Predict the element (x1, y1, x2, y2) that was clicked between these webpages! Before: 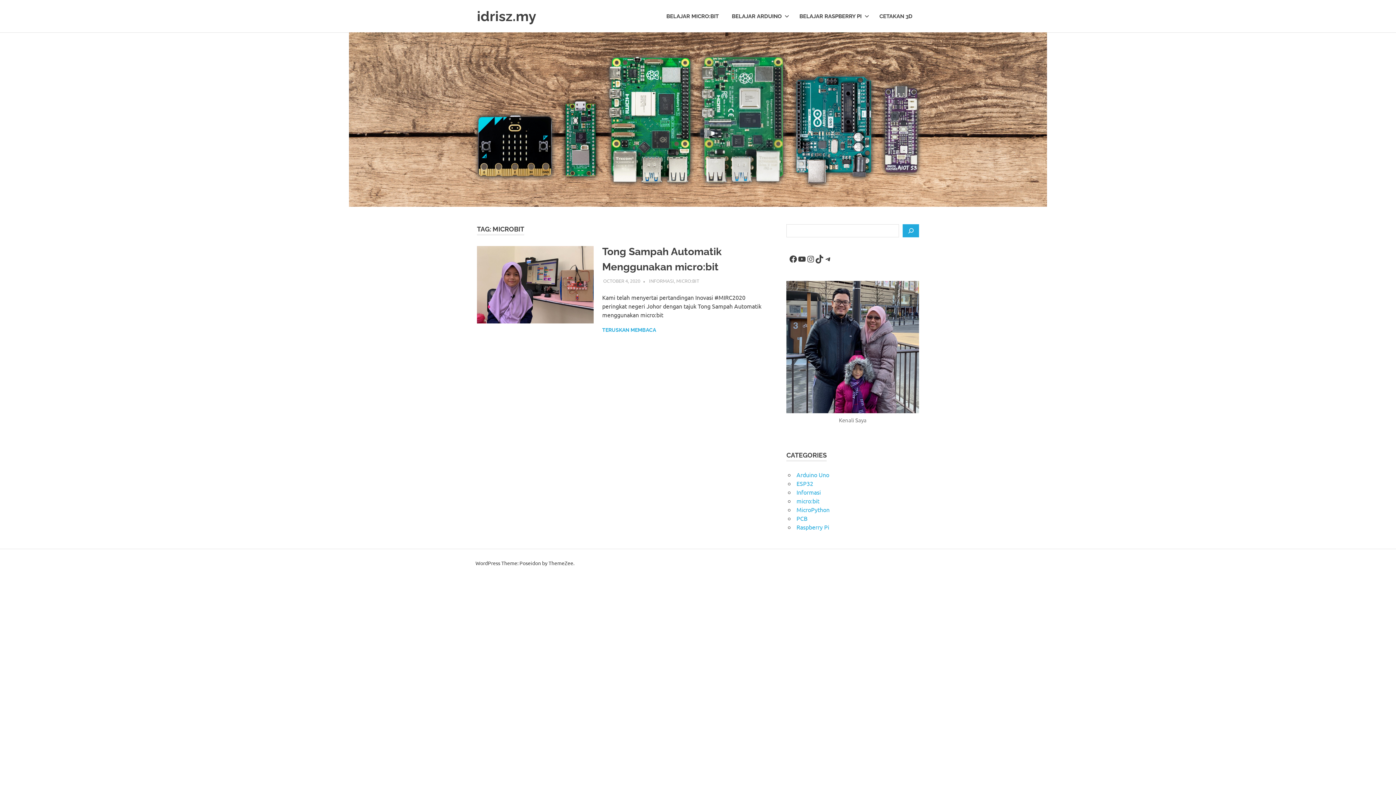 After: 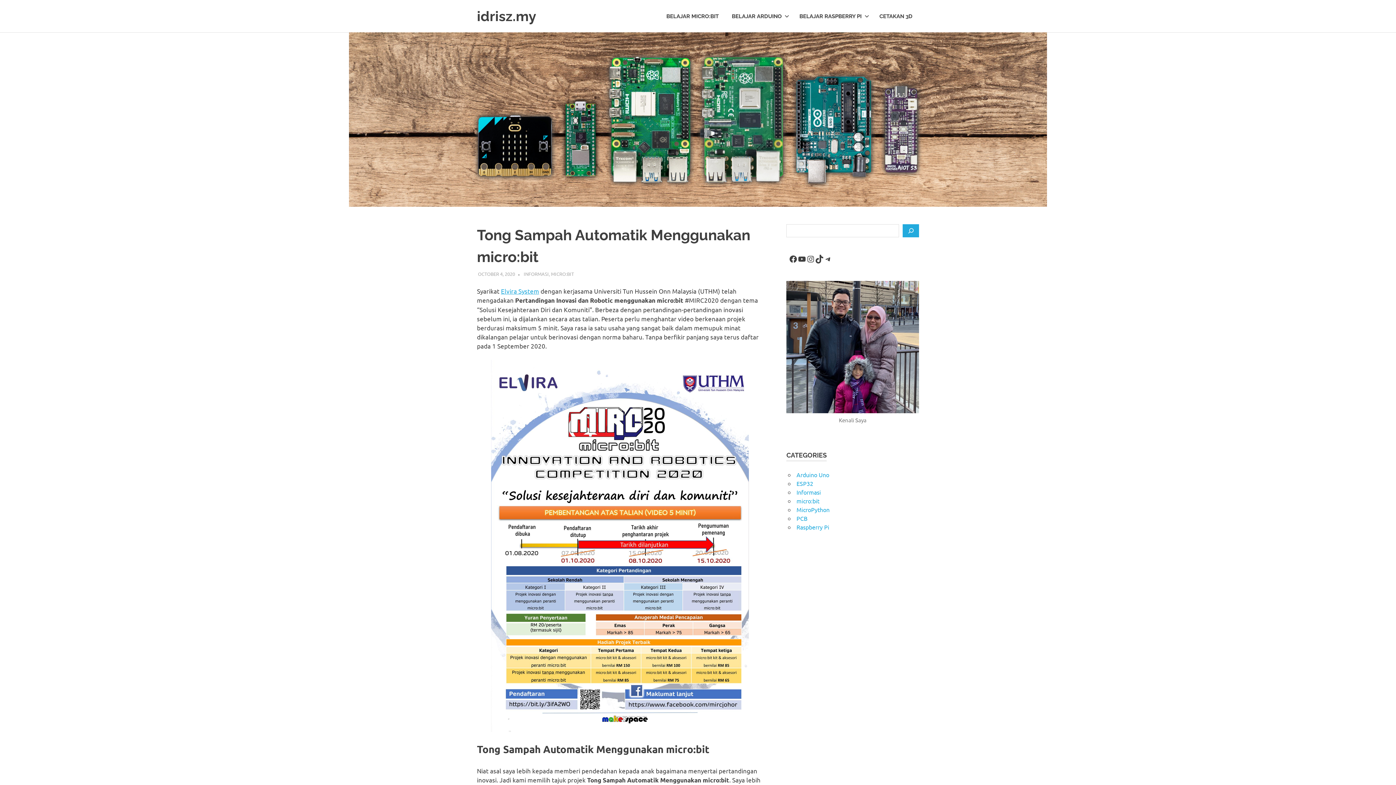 Action: bbox: (602, 326, 656, 334) label: TERUSKAN MEMBACA